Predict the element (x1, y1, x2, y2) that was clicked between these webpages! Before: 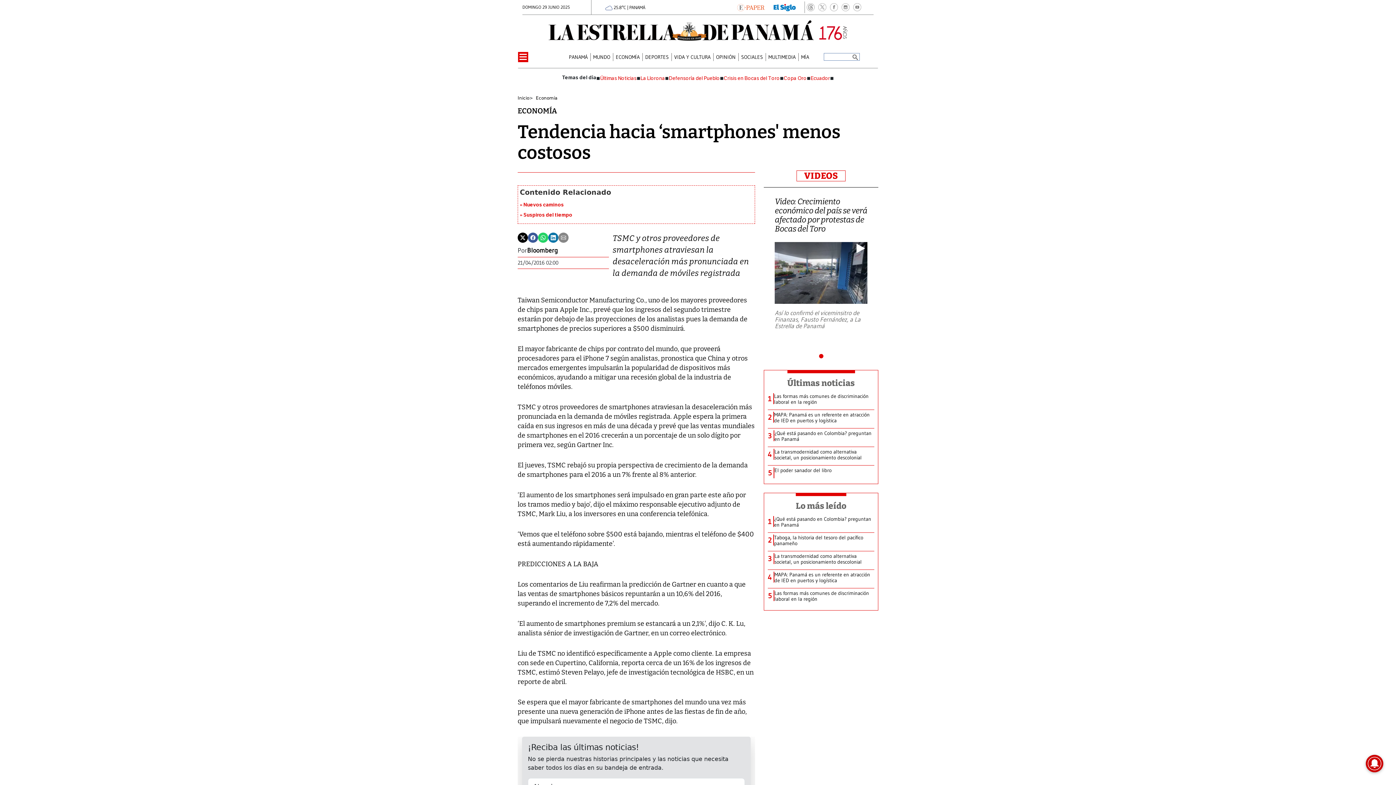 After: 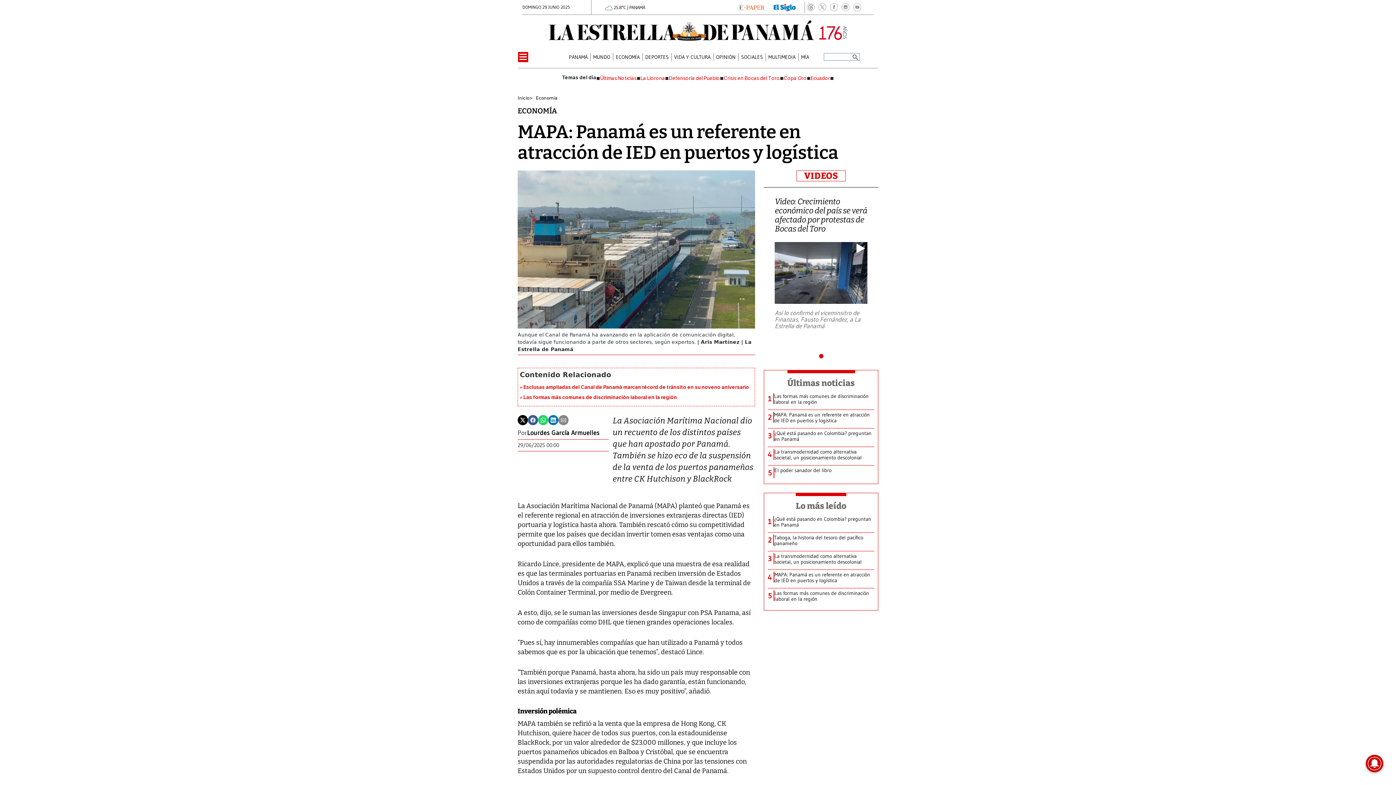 Action: label: MAPA: Panamá es un referente en atracción de IED en puertos y logística bbox: (774, 571, 874, 583)